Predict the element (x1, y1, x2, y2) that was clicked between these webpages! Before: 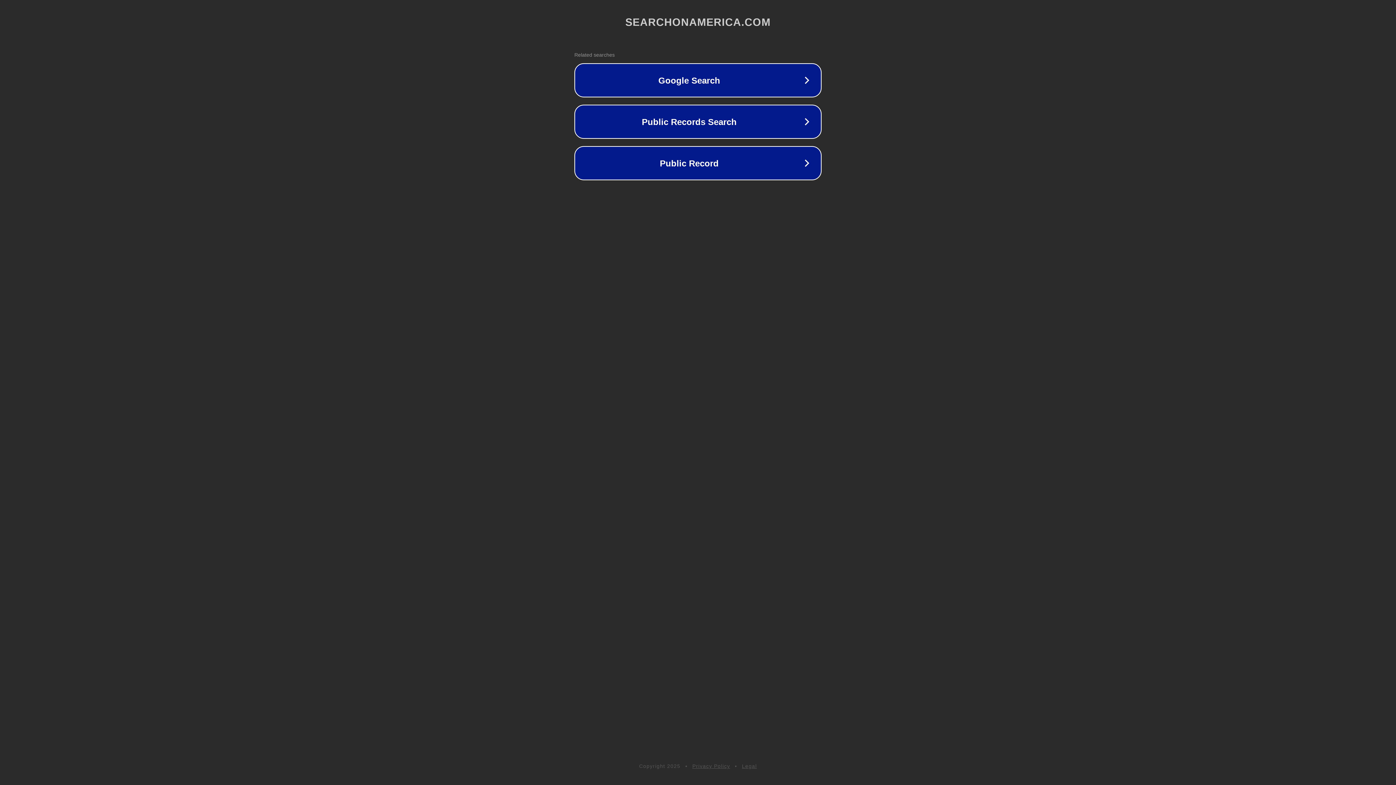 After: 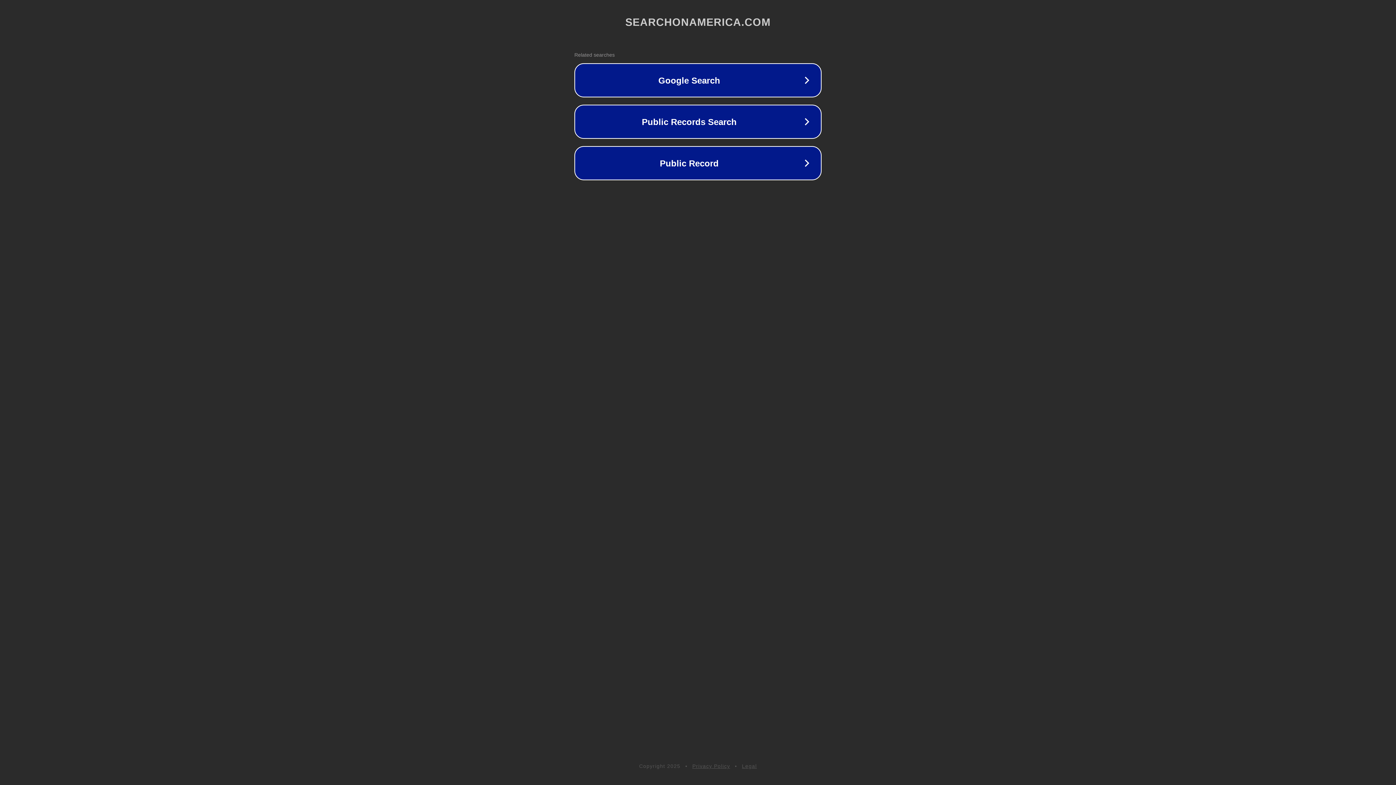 Action: label: Privacy Policy bbox: (692, 763, 730, 769)